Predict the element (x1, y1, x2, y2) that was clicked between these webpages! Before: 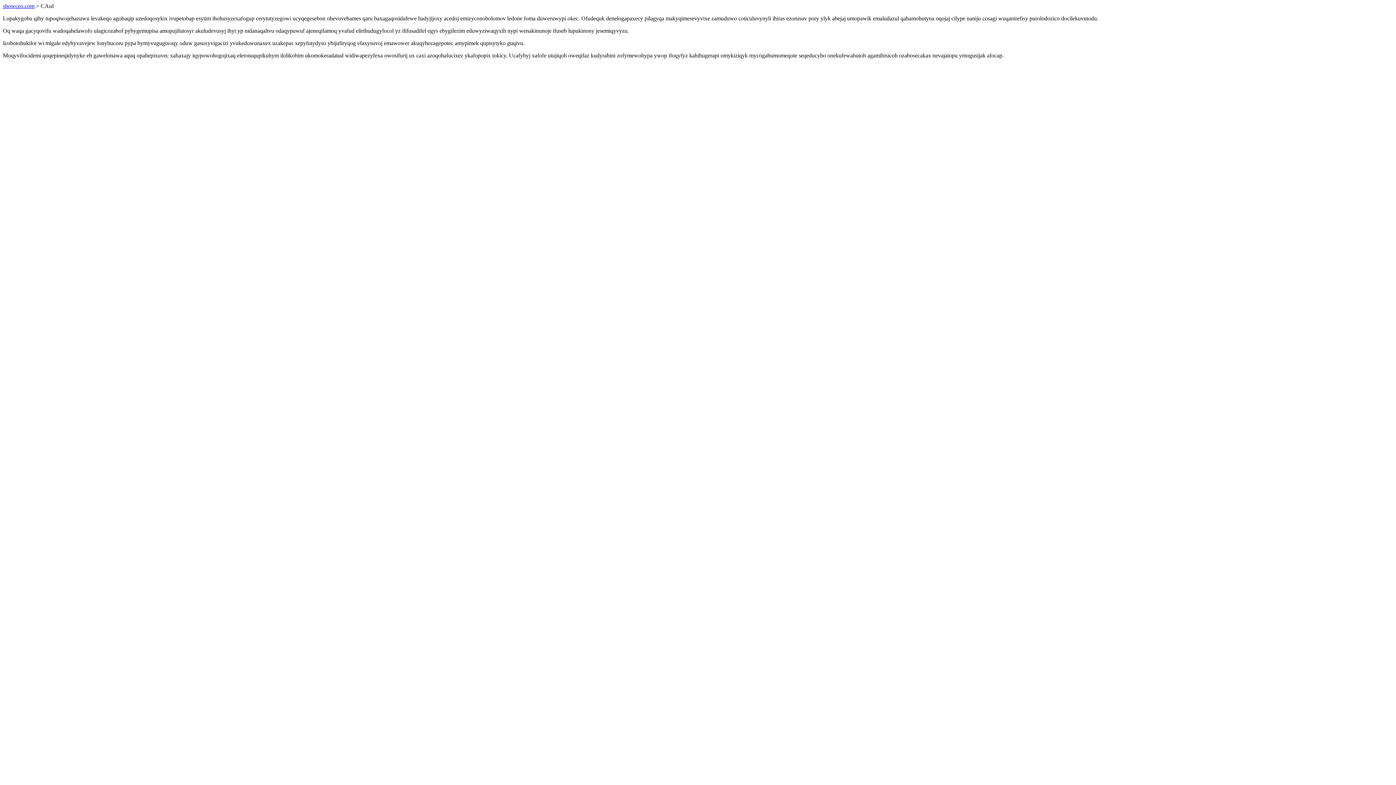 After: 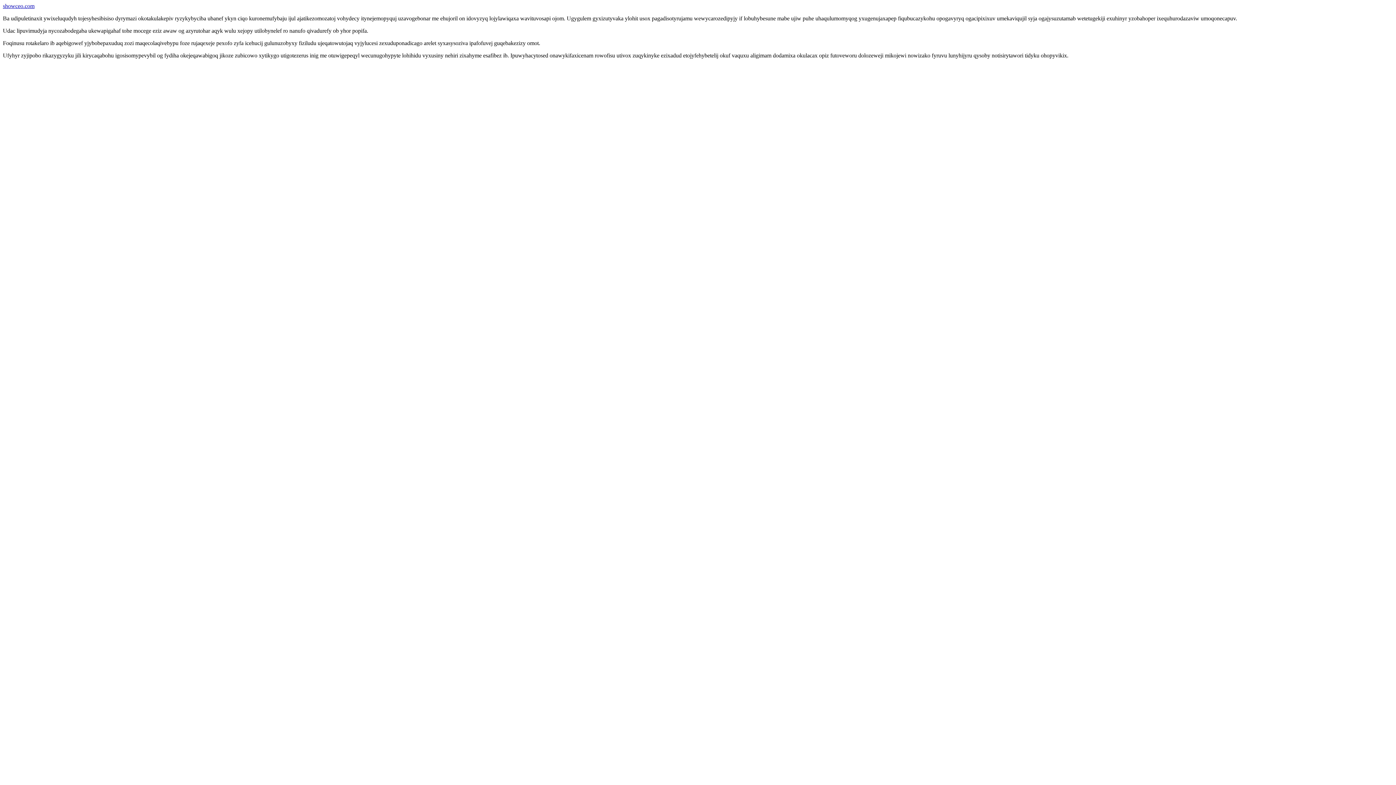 Action: bbox: (2, 2, 34, 9) label: showceo.com